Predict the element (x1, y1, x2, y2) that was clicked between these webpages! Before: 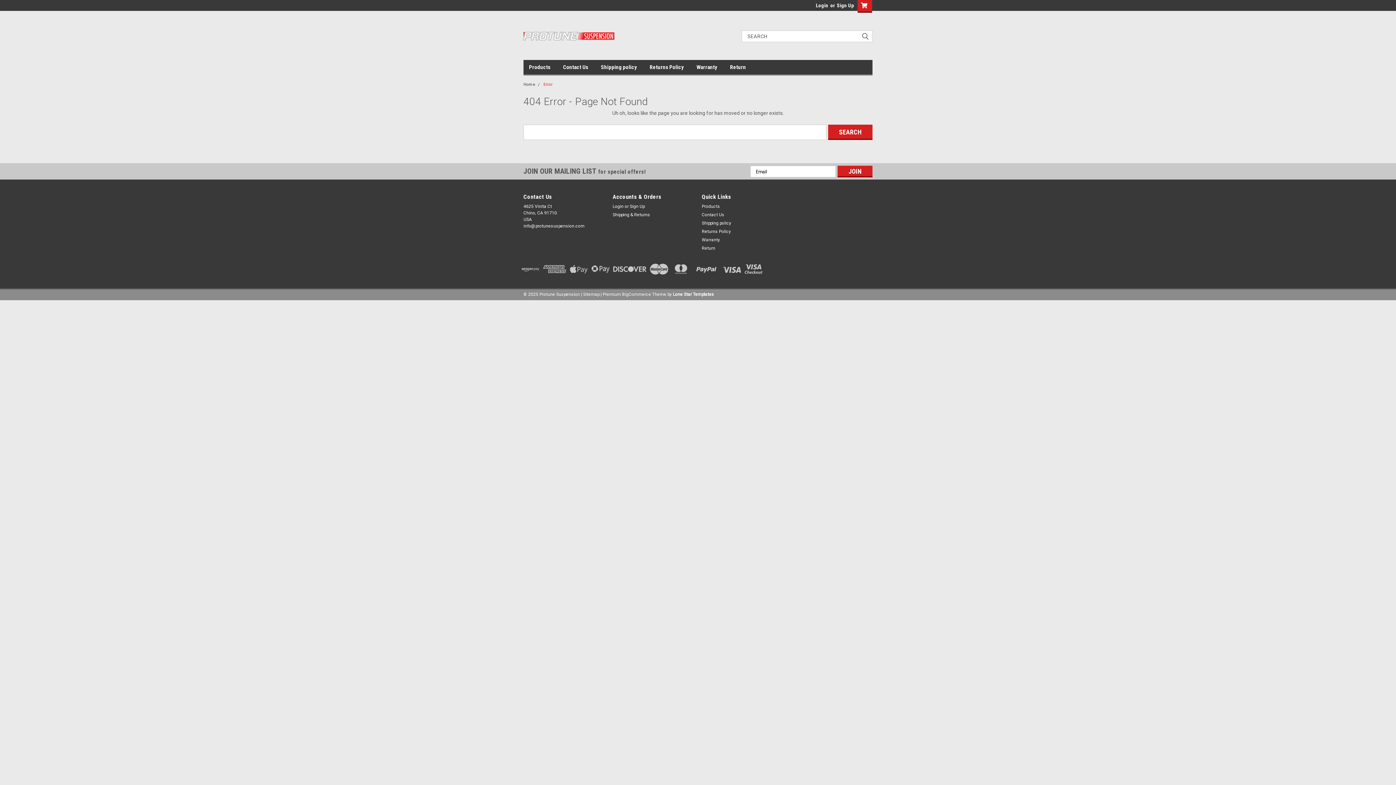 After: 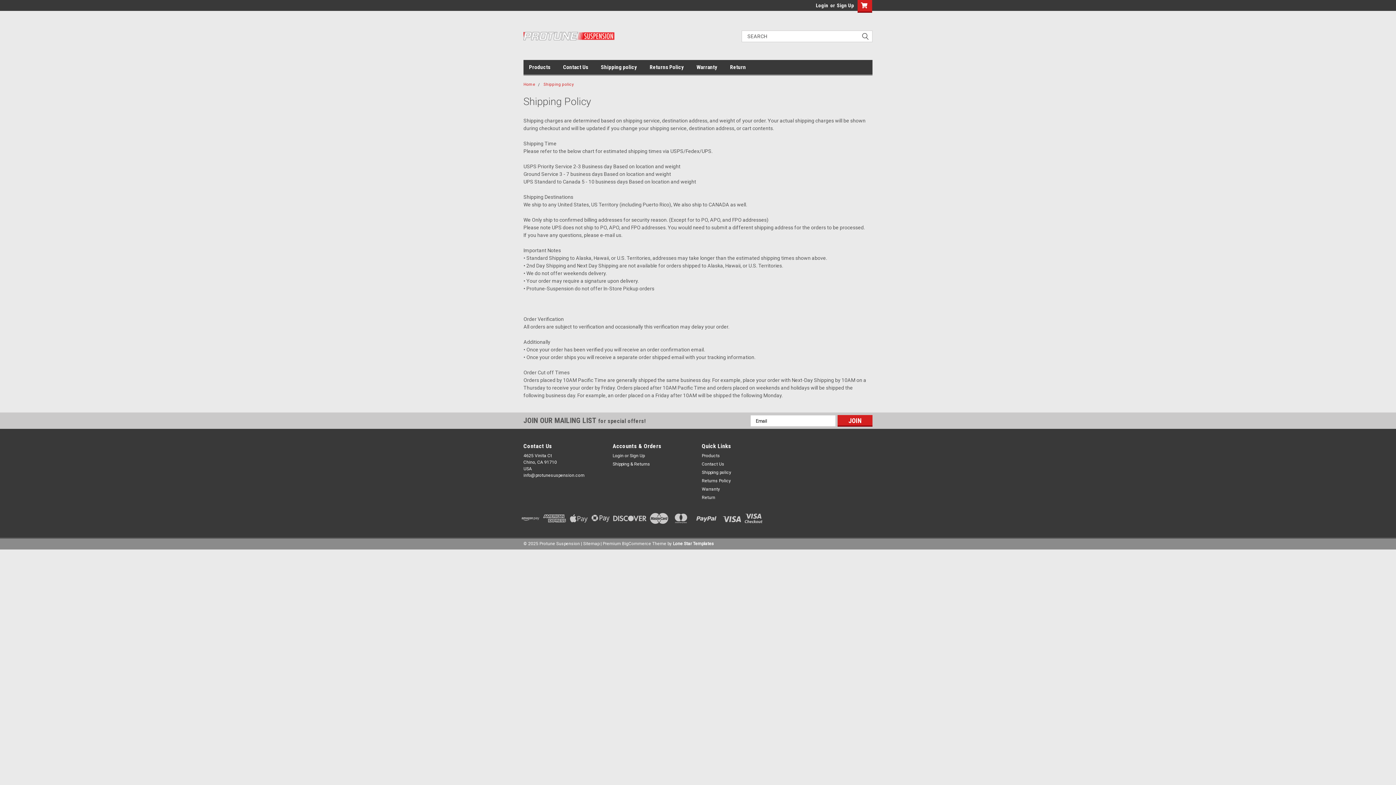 Action: label: Shipping policy bbox: (601, 60, 649, 74)